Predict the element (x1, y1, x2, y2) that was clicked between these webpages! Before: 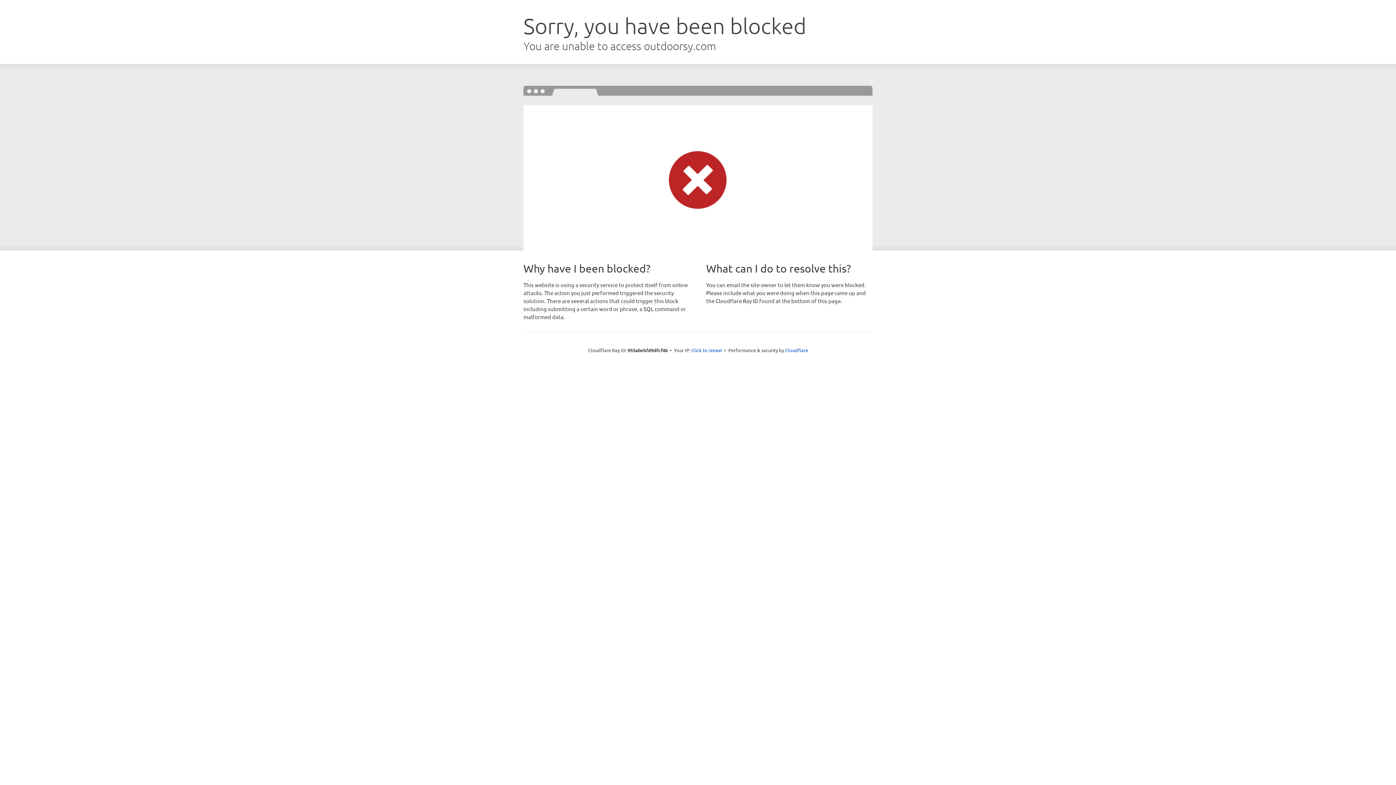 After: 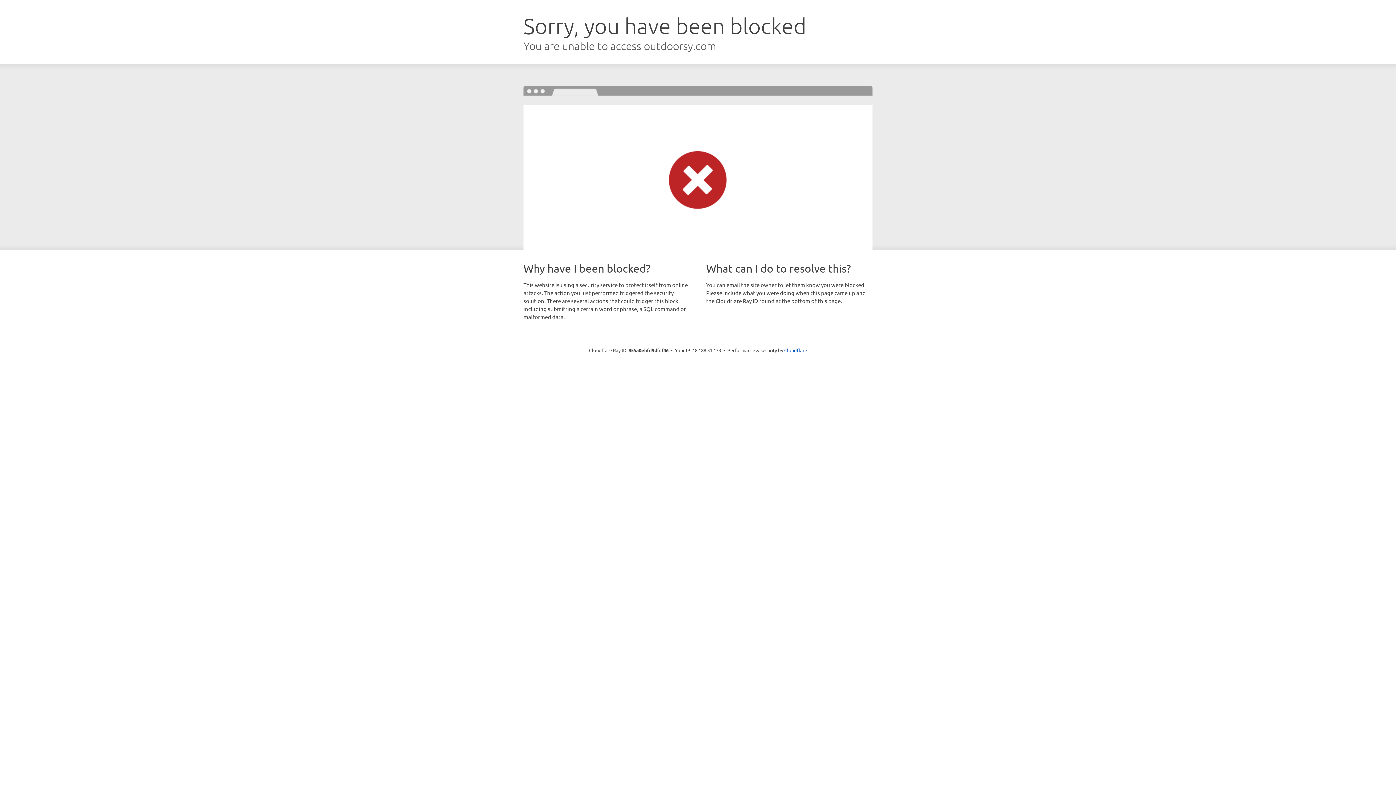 Action: label: Click to reveal bbox: (691, 346, 722, 353)